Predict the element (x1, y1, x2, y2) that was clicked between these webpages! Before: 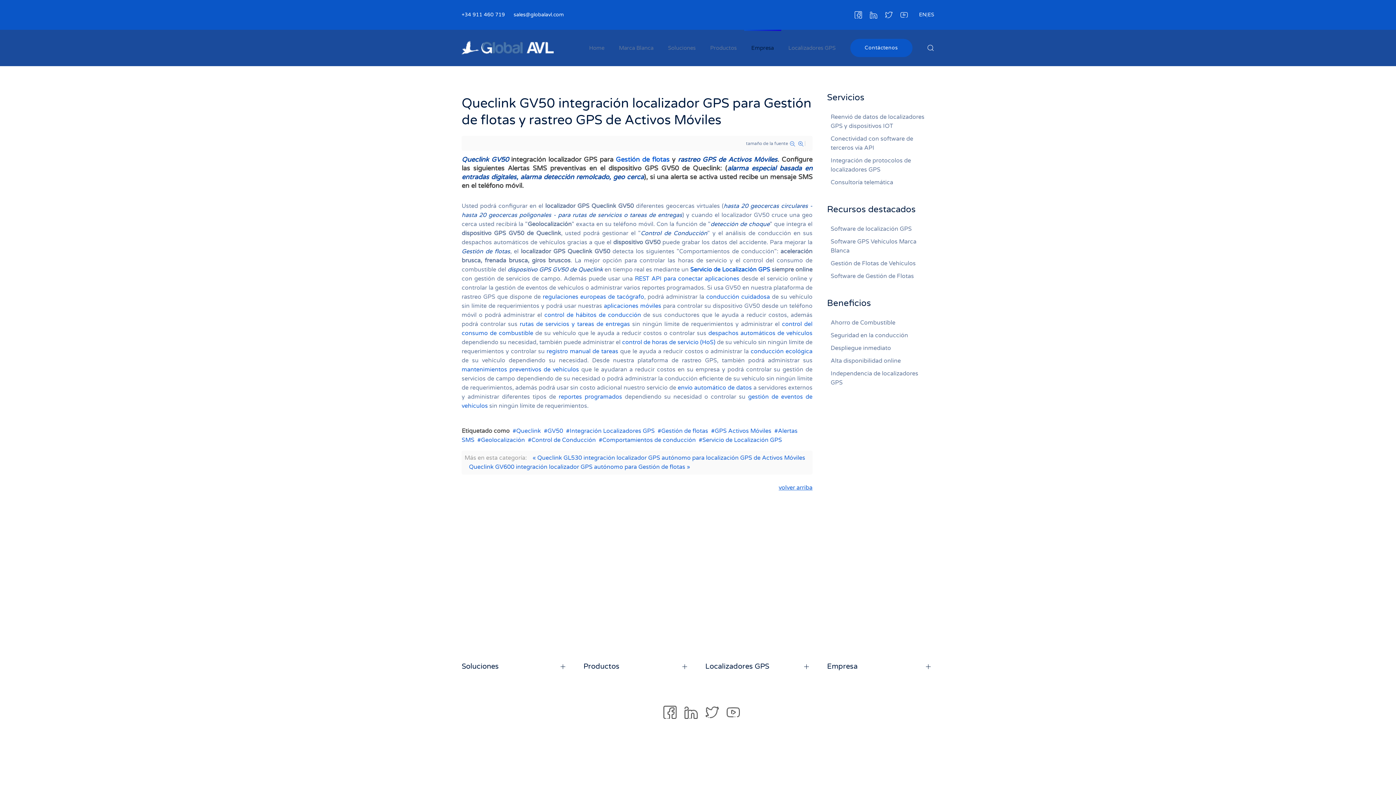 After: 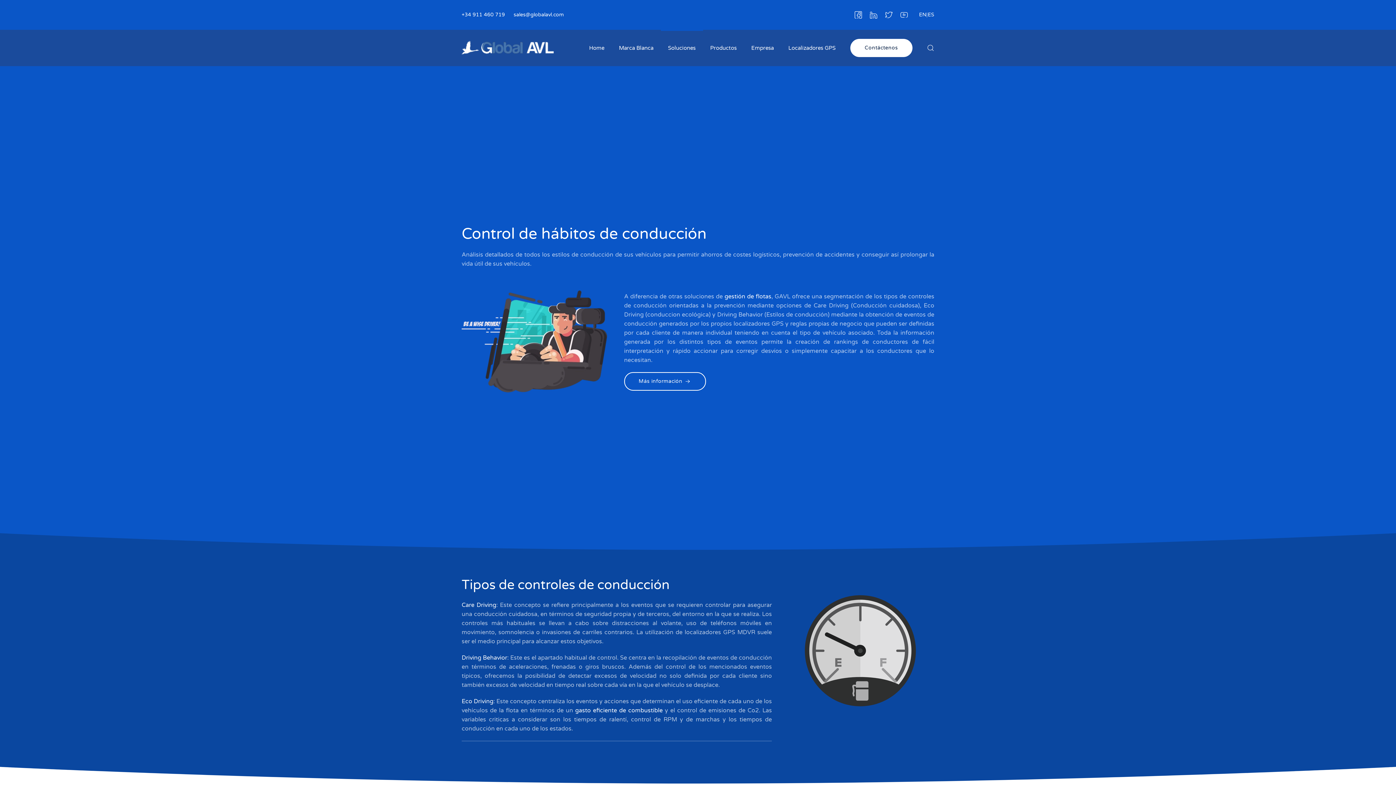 Action: bbox: (544, 311, 641, 318) label: control de hábitos de conducción